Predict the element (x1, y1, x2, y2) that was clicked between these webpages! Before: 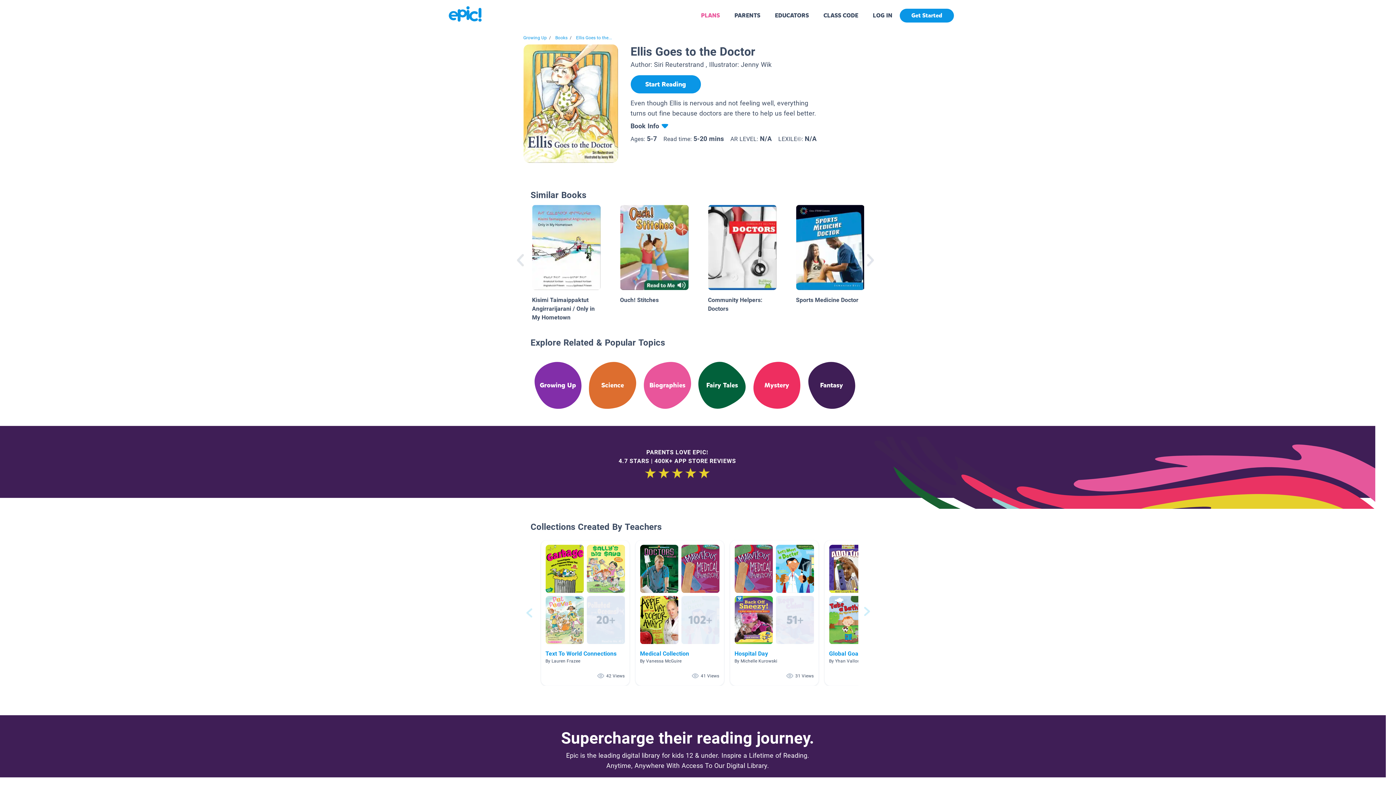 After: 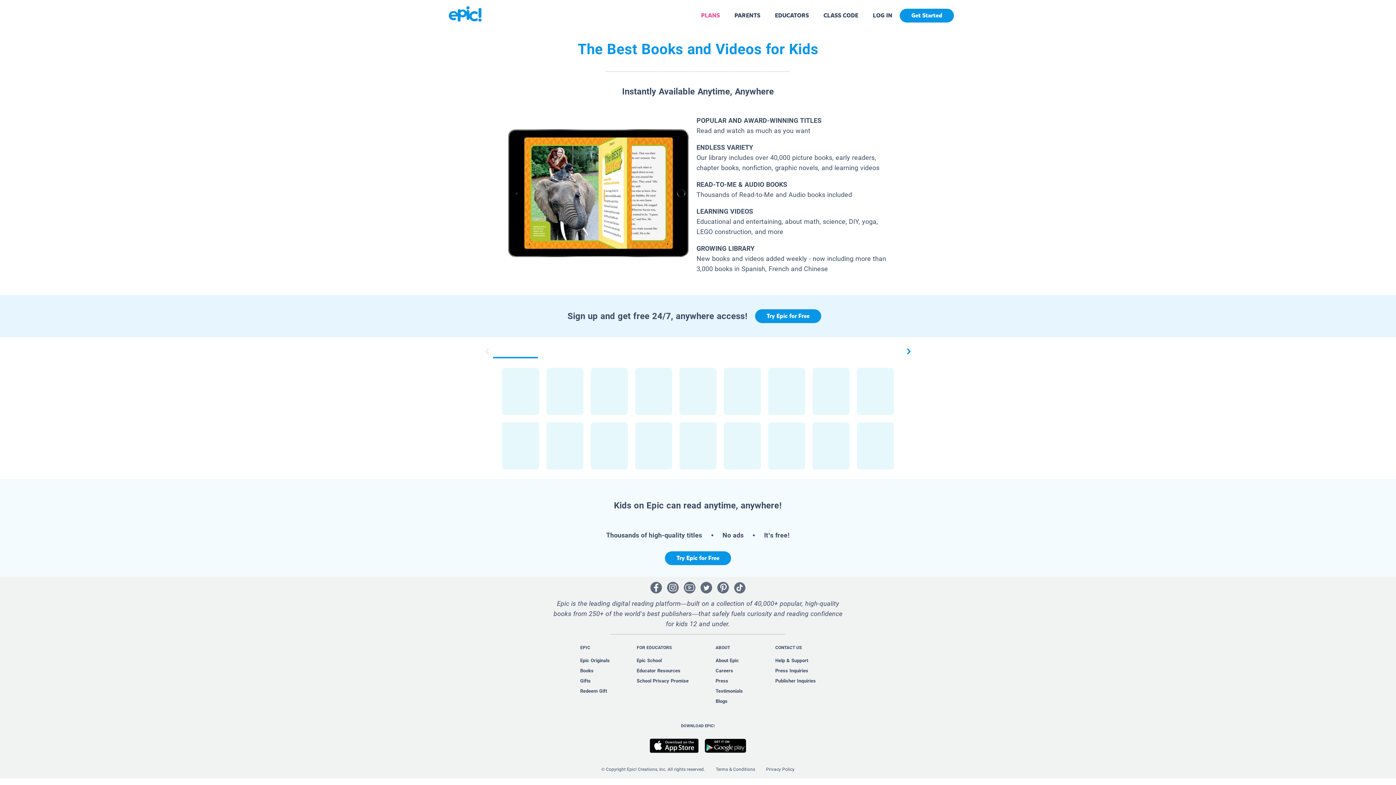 Action: bbox: (555, 35, 567, 40) label: Books